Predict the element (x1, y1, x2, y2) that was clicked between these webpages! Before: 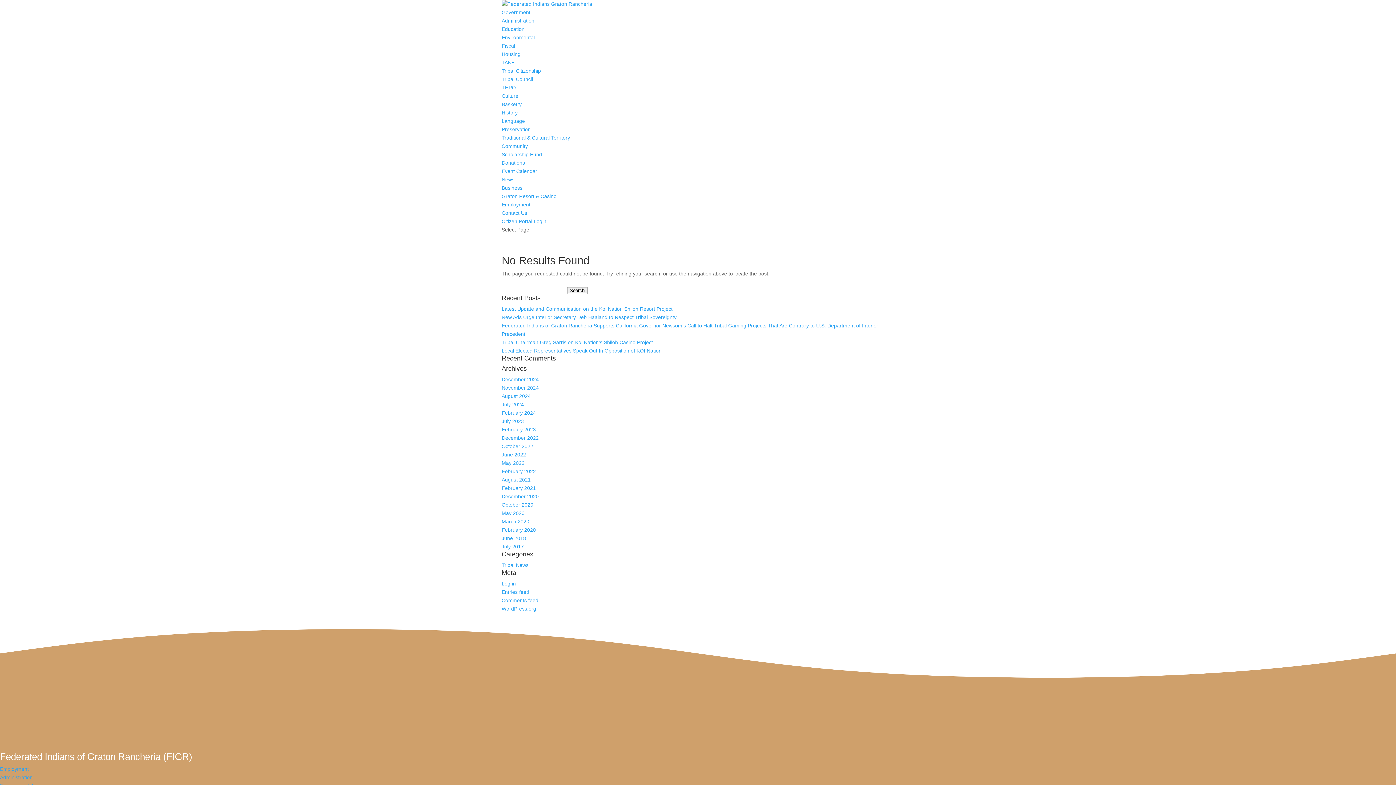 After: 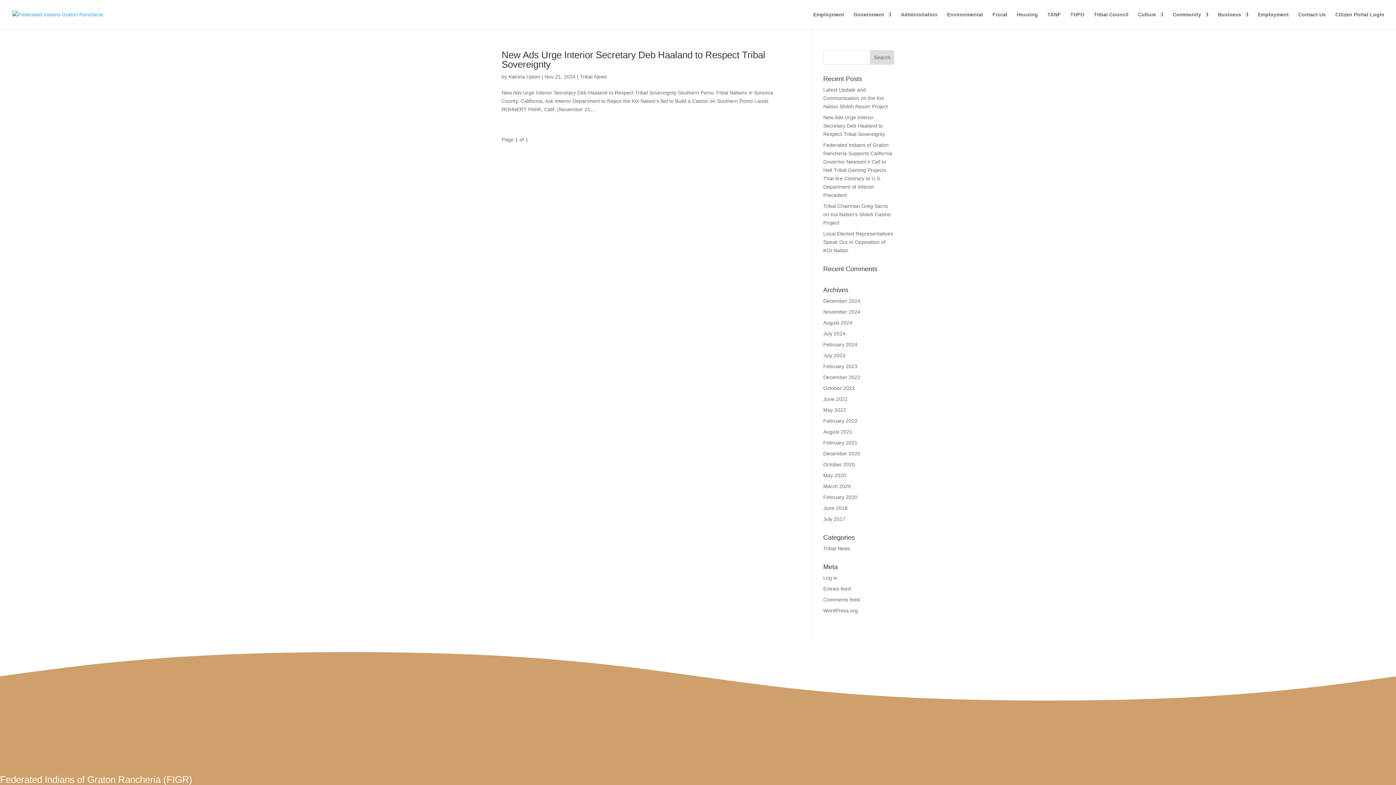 Action: label: November 2024 bbox: (501, 385, 538, 390)